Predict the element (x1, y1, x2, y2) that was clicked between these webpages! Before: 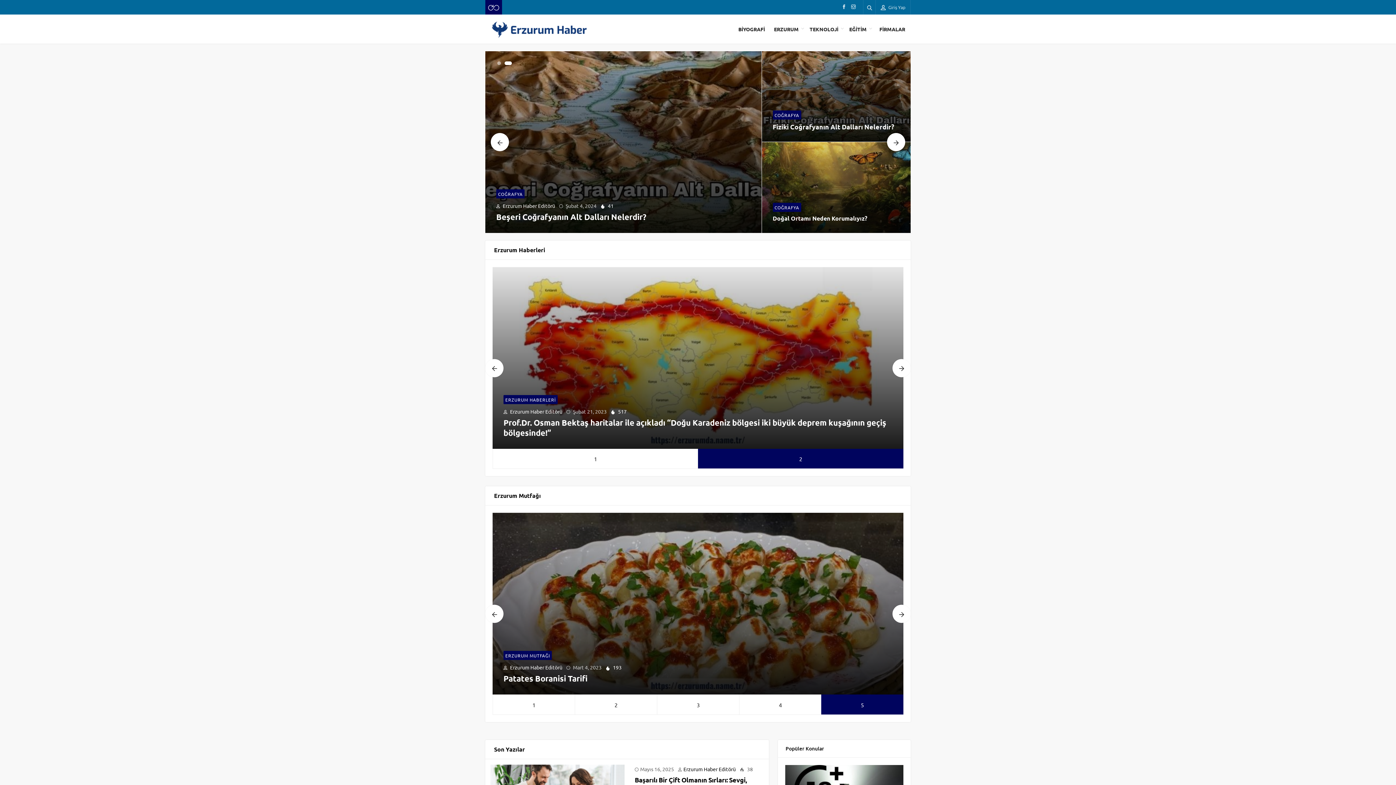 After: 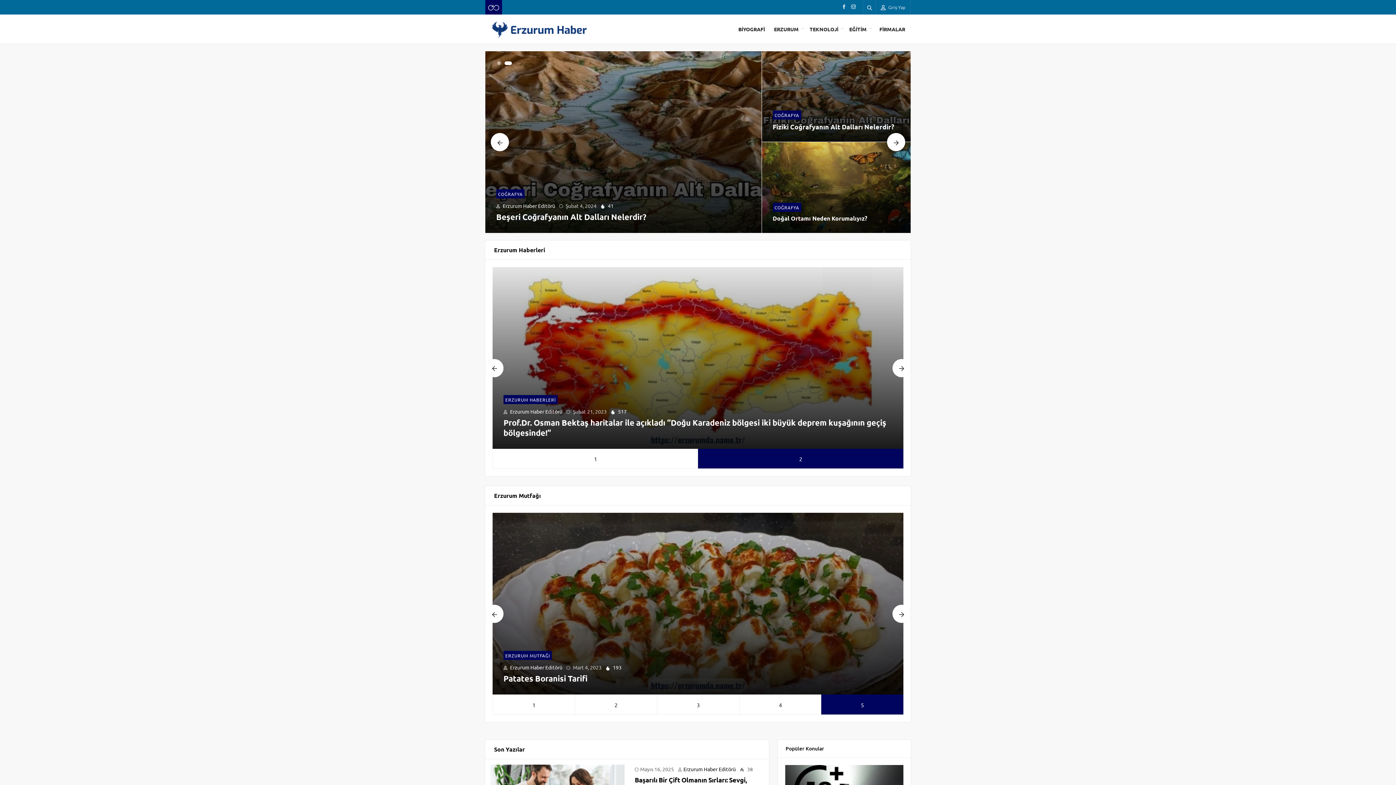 Action: label:  Erzurum Haber Editörü bbox: (500, 202, 559, 209)